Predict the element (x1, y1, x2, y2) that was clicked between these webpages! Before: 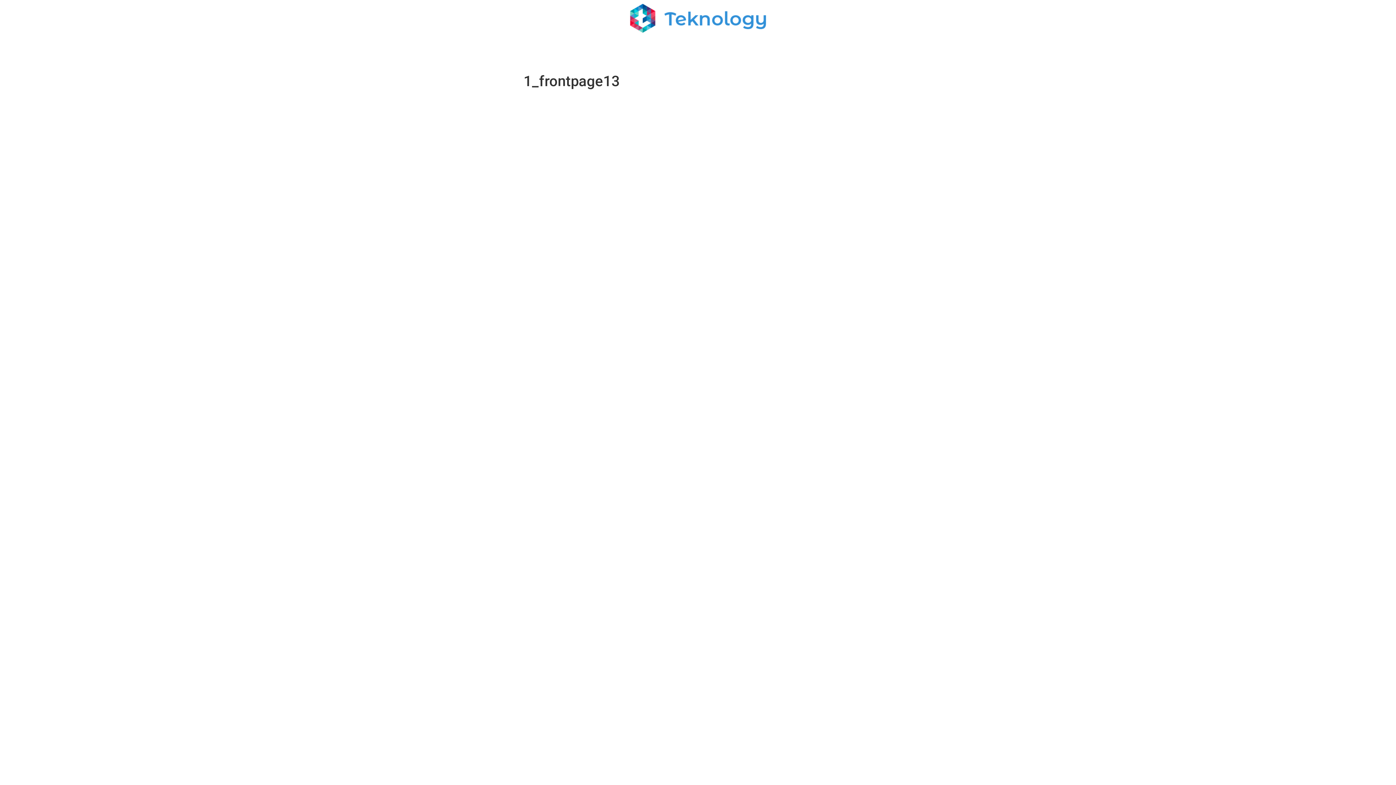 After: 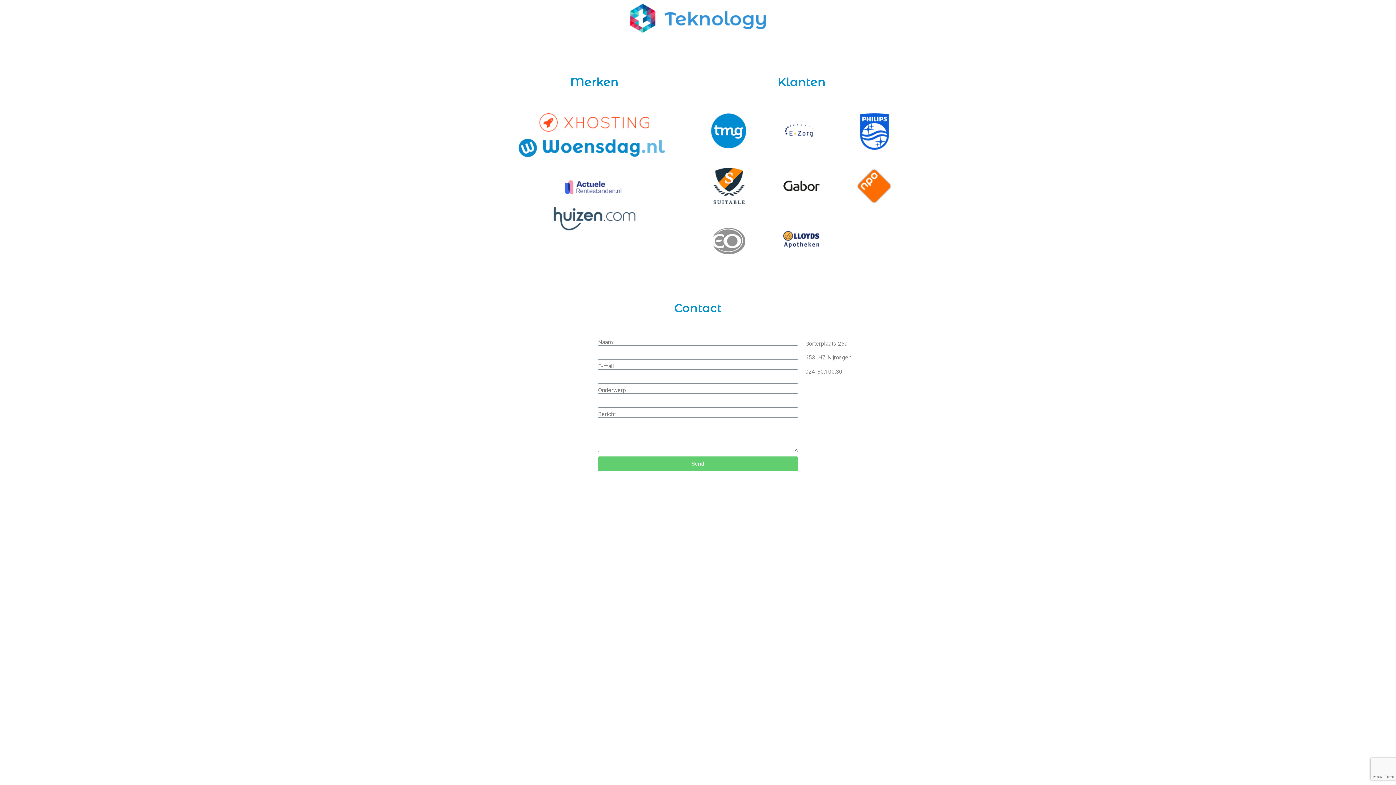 Action: bbox: (630, 3, 766, 32)